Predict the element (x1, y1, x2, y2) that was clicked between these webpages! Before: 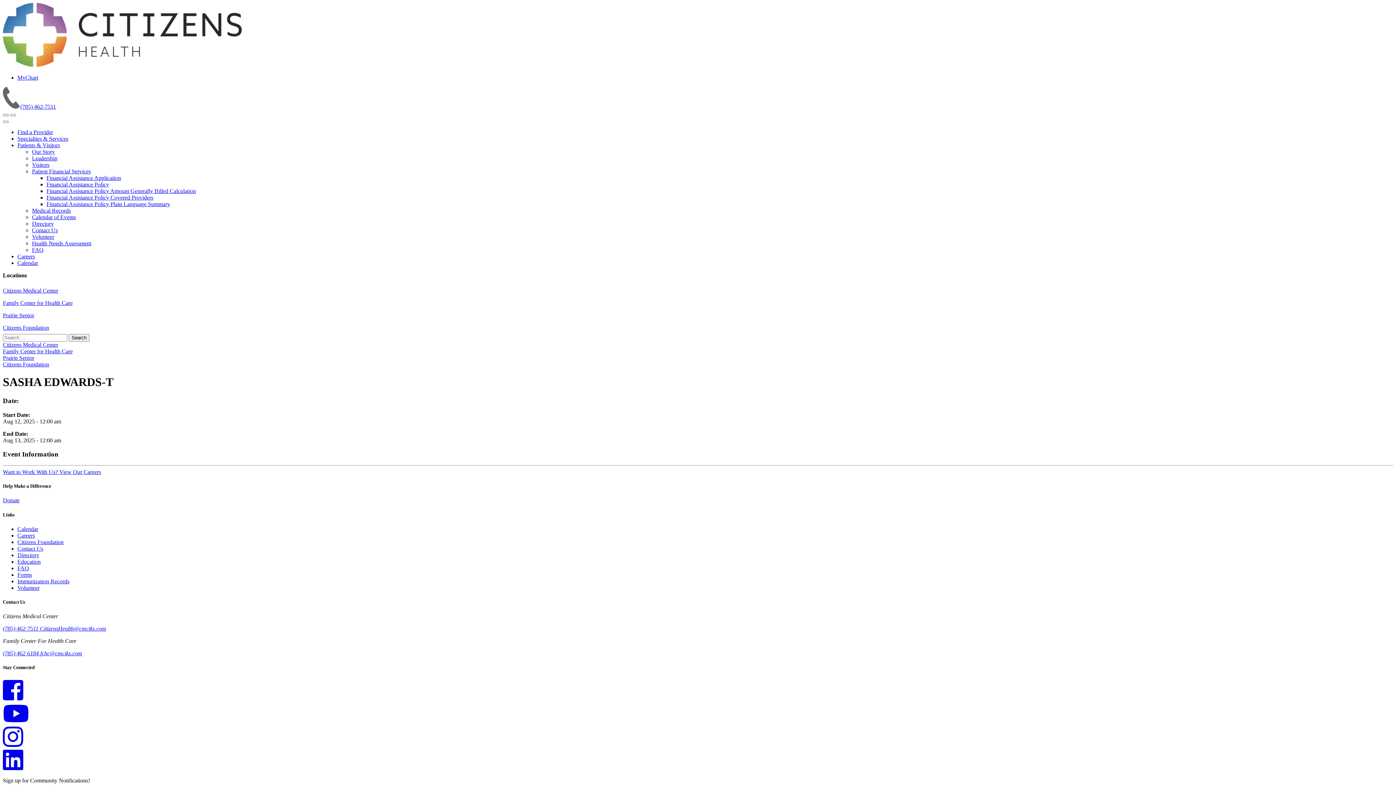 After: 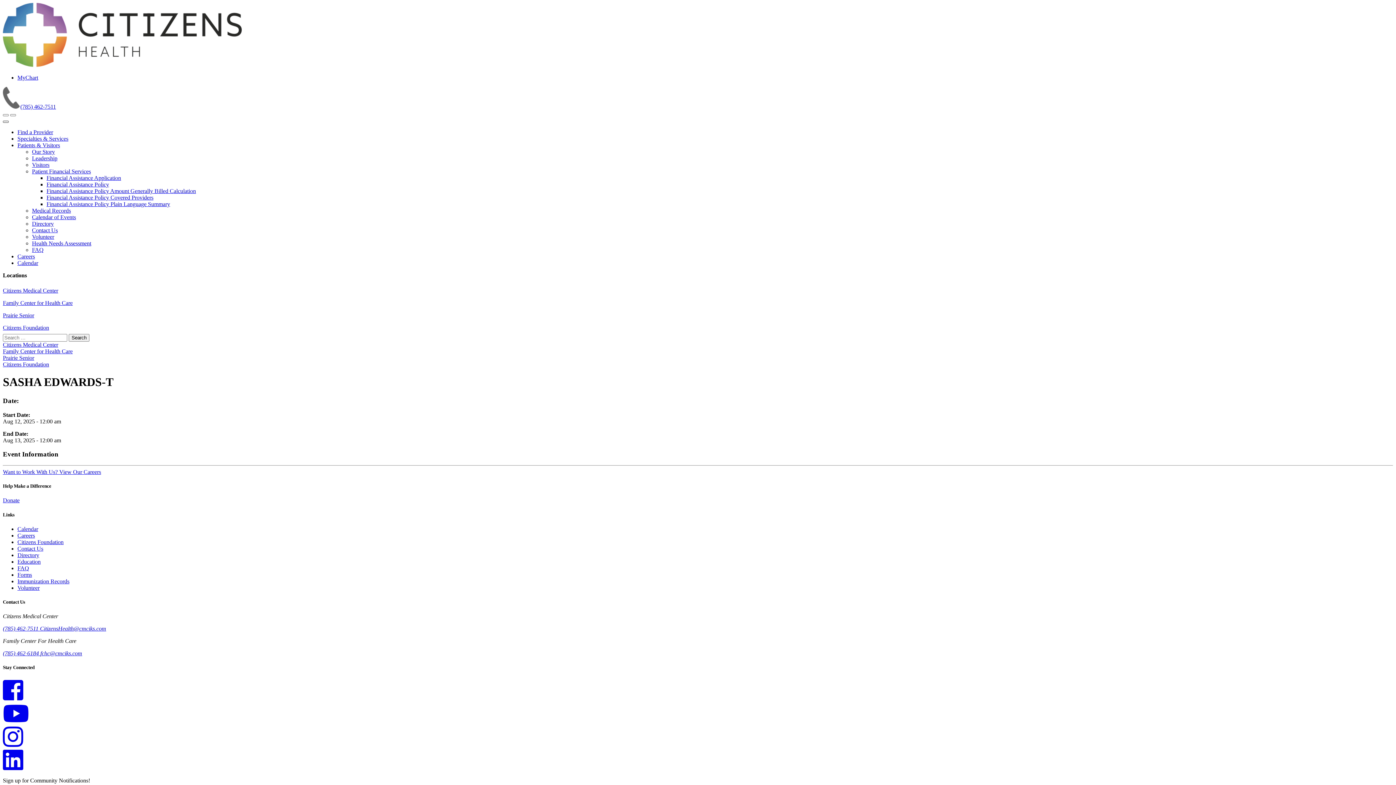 Action: bbox: (2, 120, 8, 122) label: Toggle navigation